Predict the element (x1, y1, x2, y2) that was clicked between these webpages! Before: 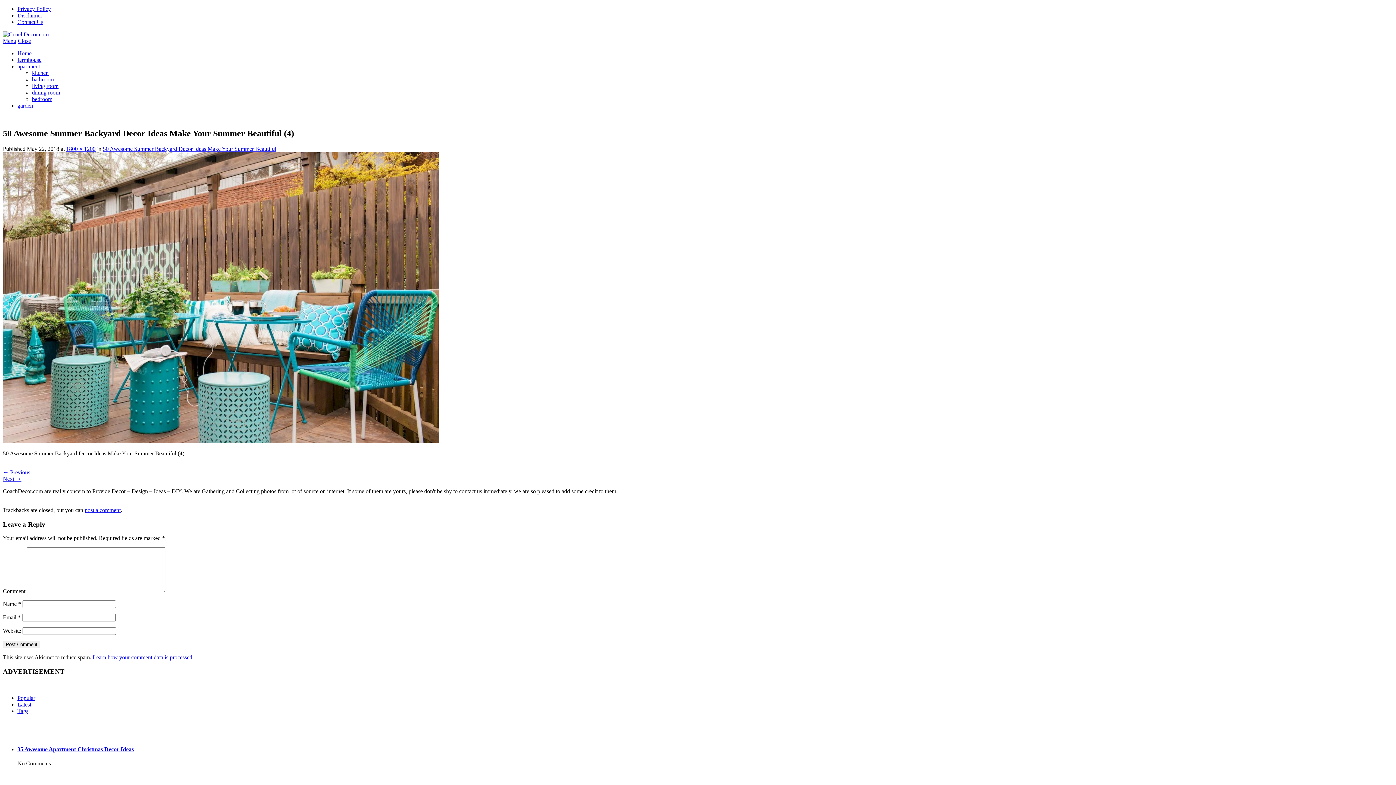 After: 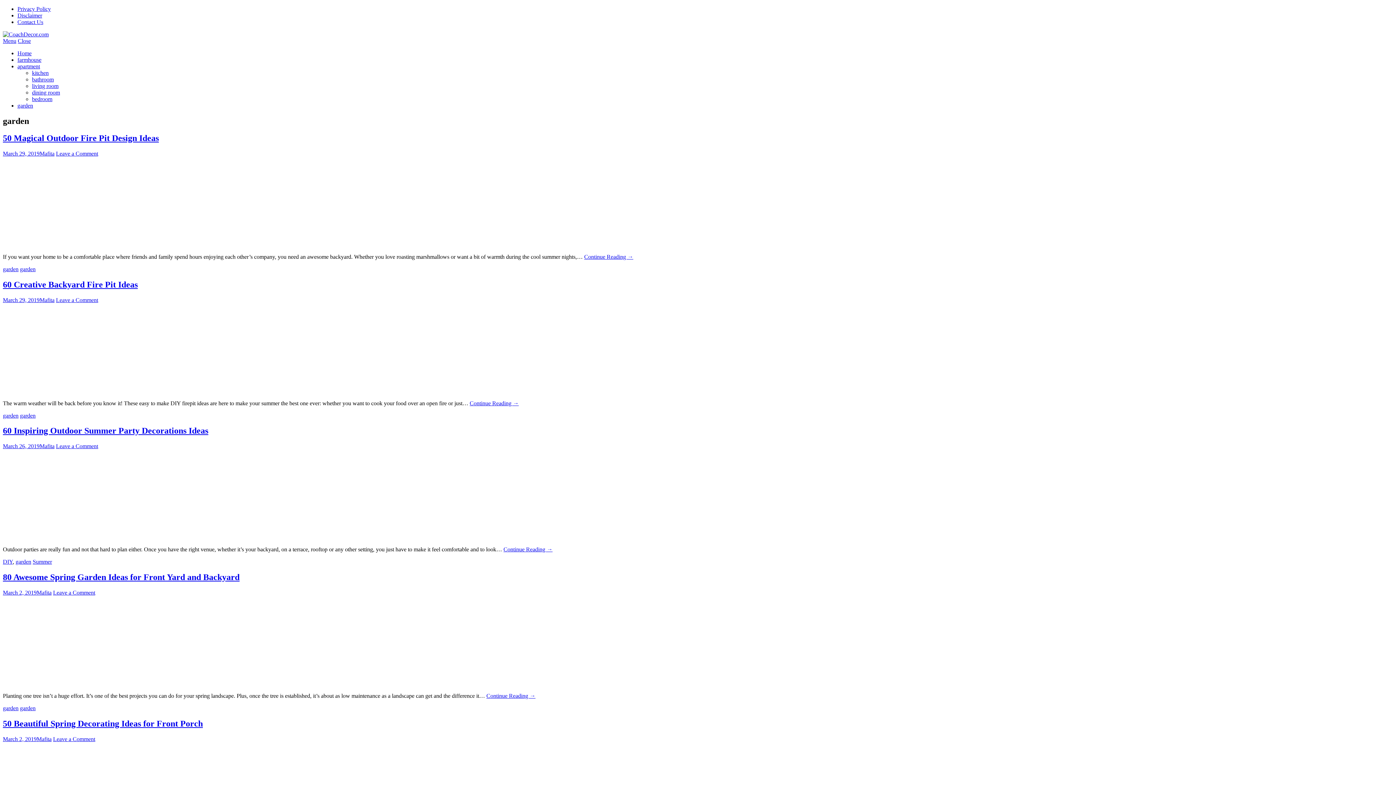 Action: bbox: (17, 102, 33, 108) label: garden